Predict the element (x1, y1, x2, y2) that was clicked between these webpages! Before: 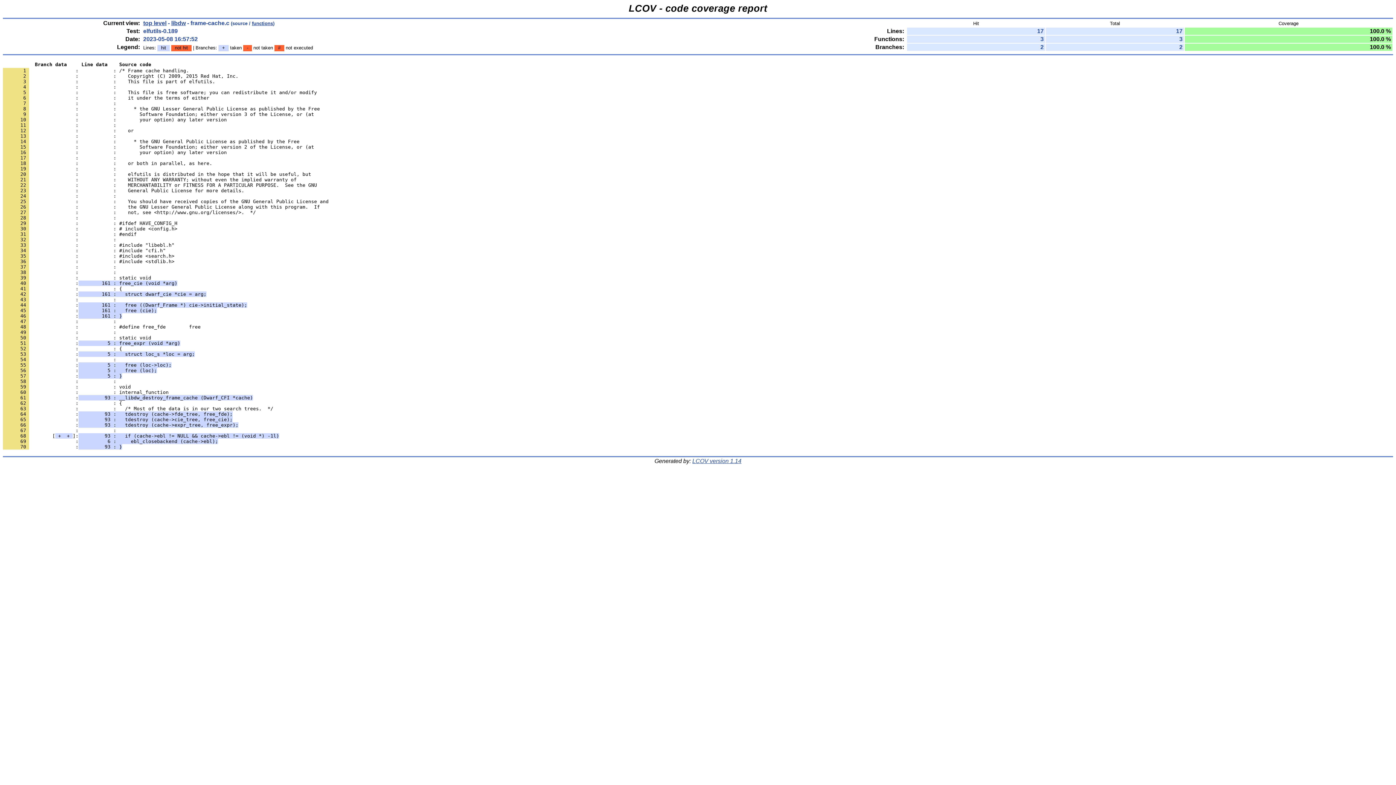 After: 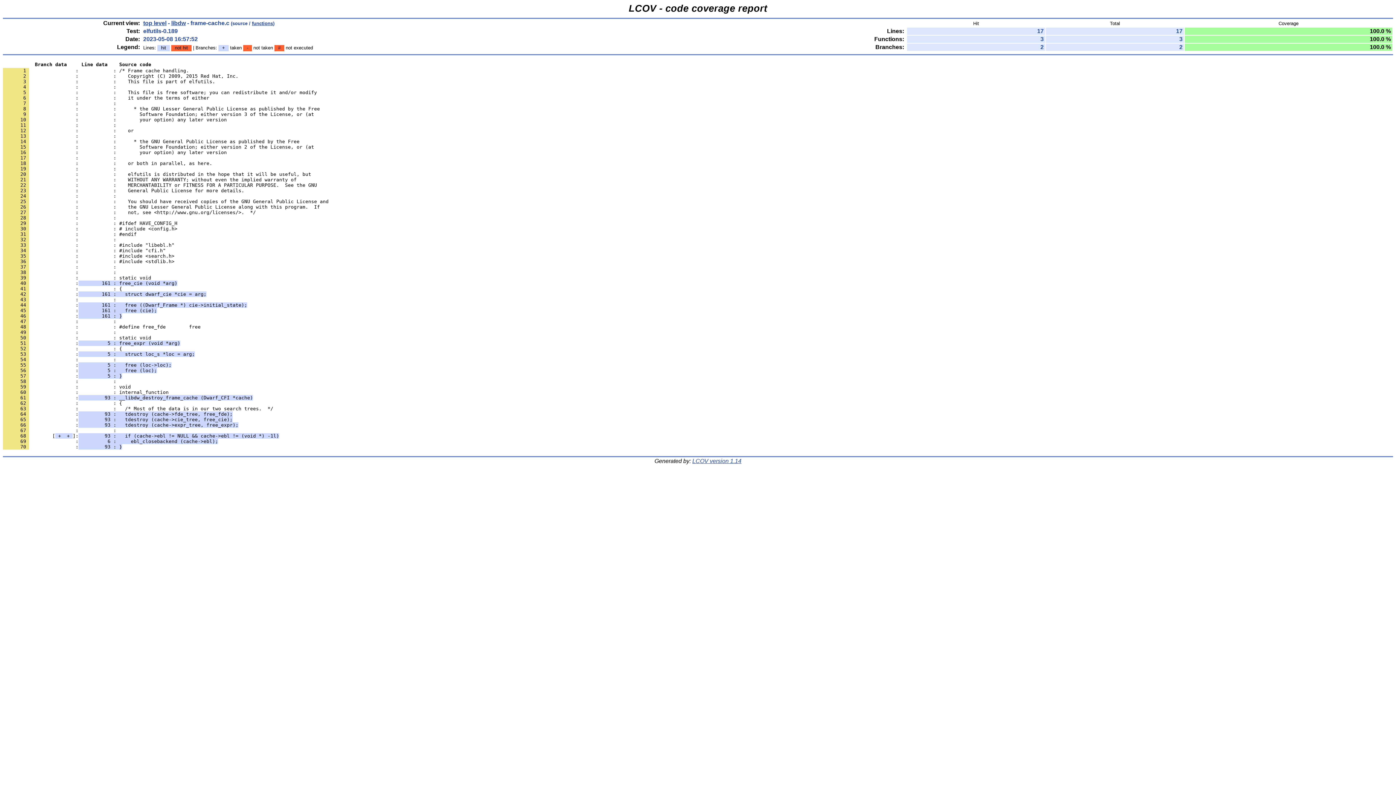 Action: bbox: (2, 444, 122, 449) label:       70                 :         93 : }